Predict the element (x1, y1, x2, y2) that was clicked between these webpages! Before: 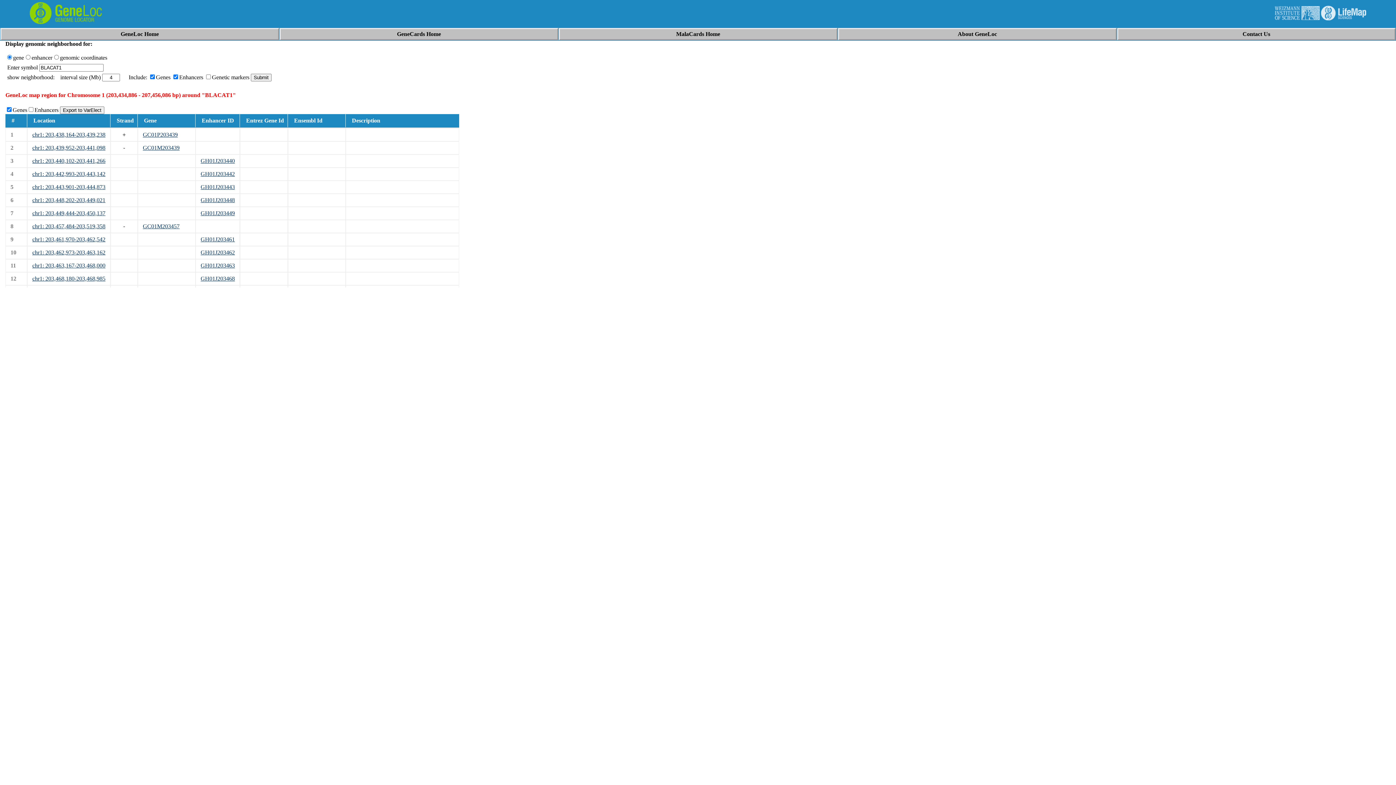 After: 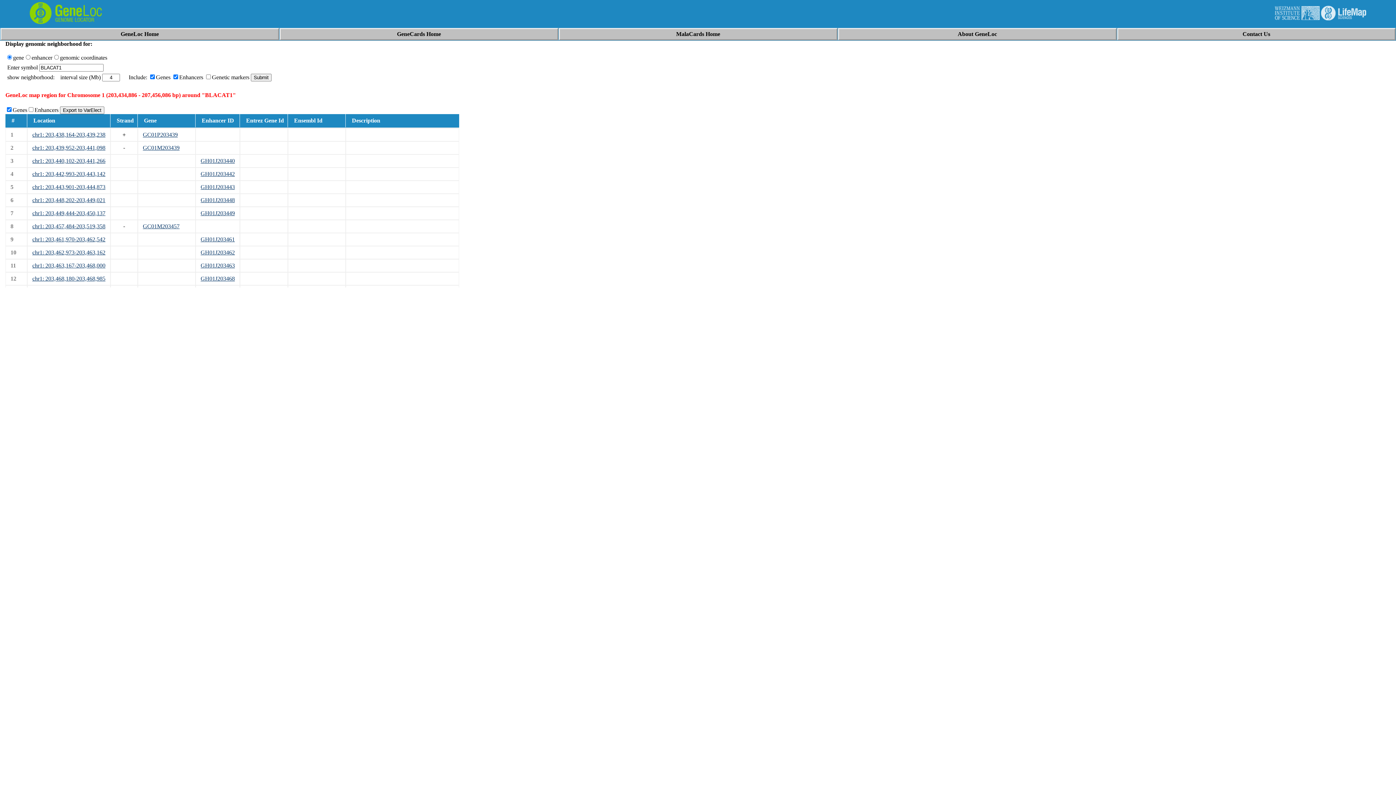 Action: label: GC01P203439 bbox: (142, 131, 177, 137)